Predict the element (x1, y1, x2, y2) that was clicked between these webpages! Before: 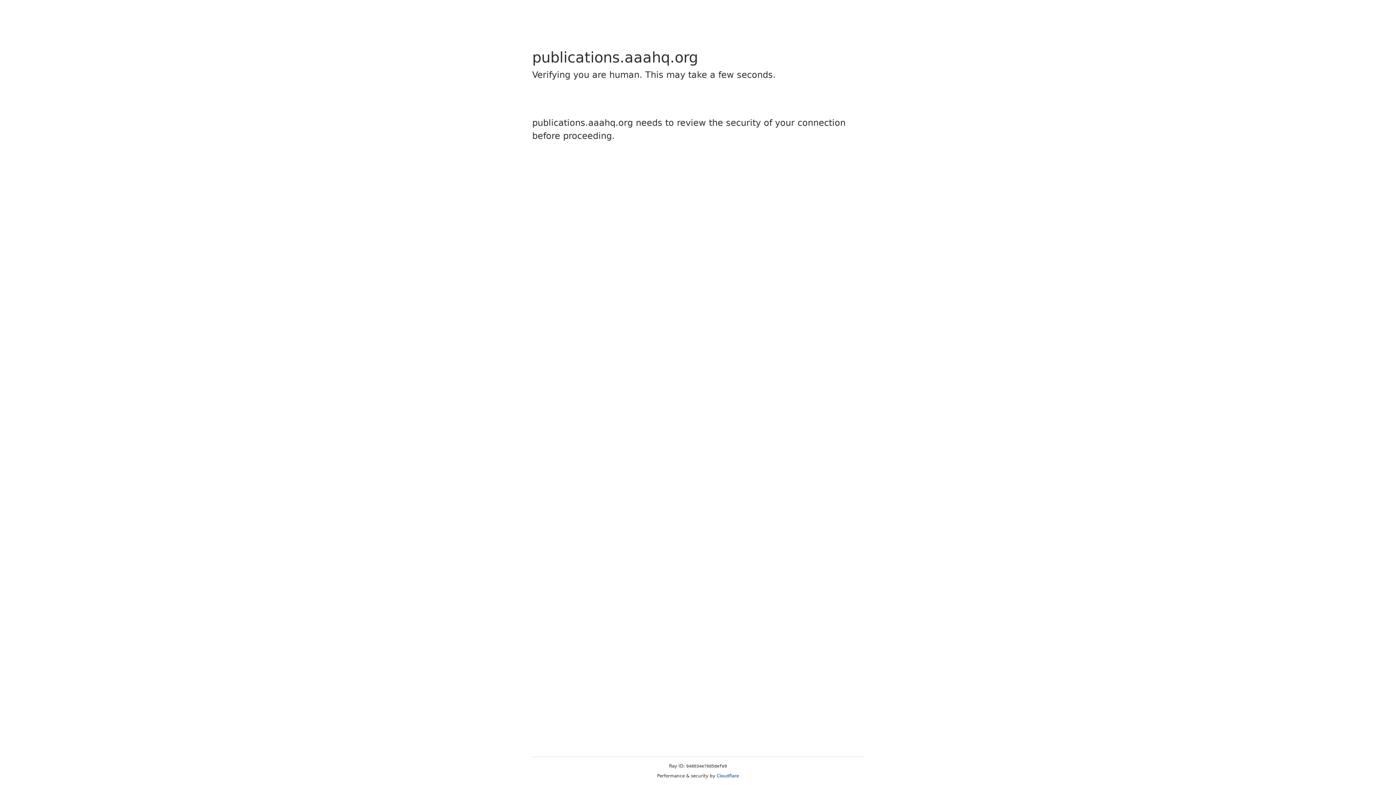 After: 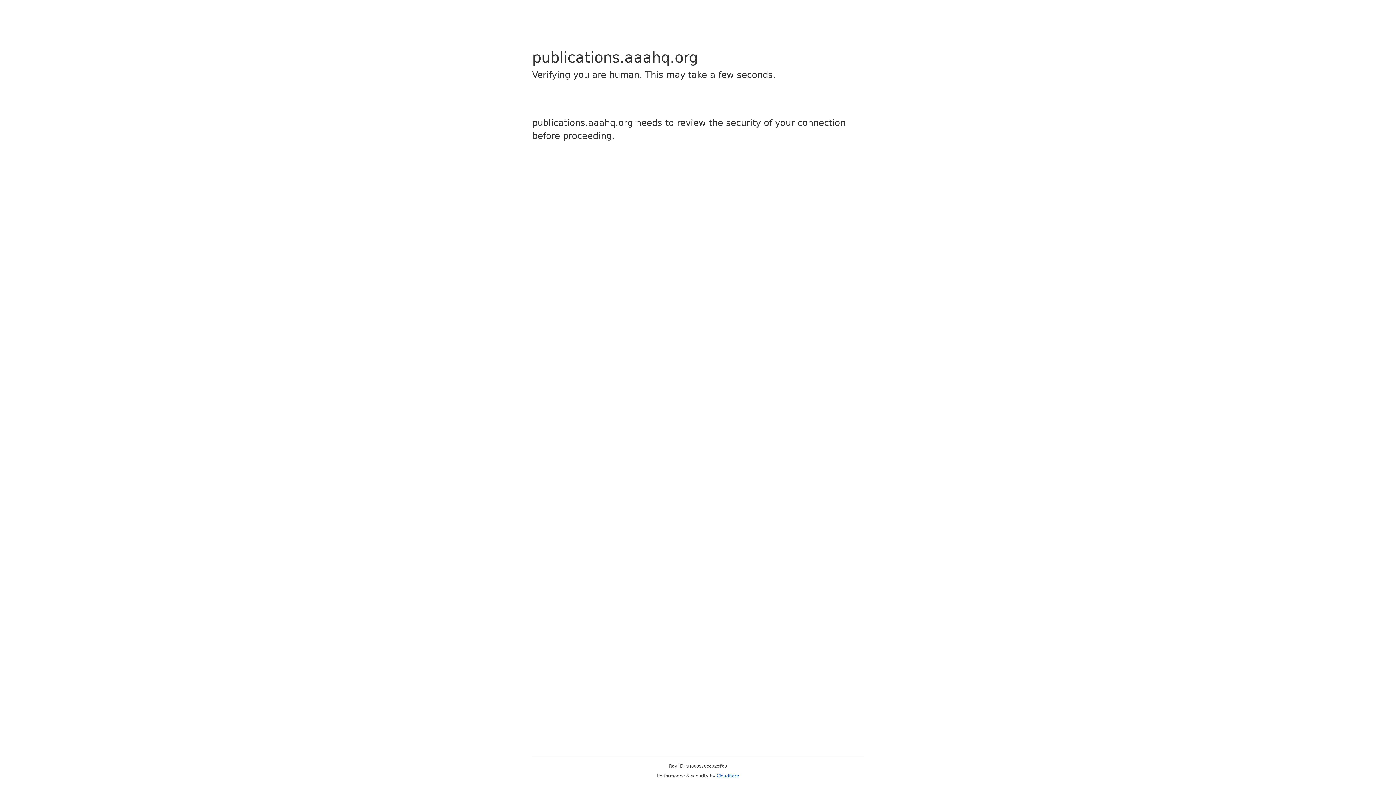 Action: label: Cloudflare bbox: (716, 773, 739, 778)